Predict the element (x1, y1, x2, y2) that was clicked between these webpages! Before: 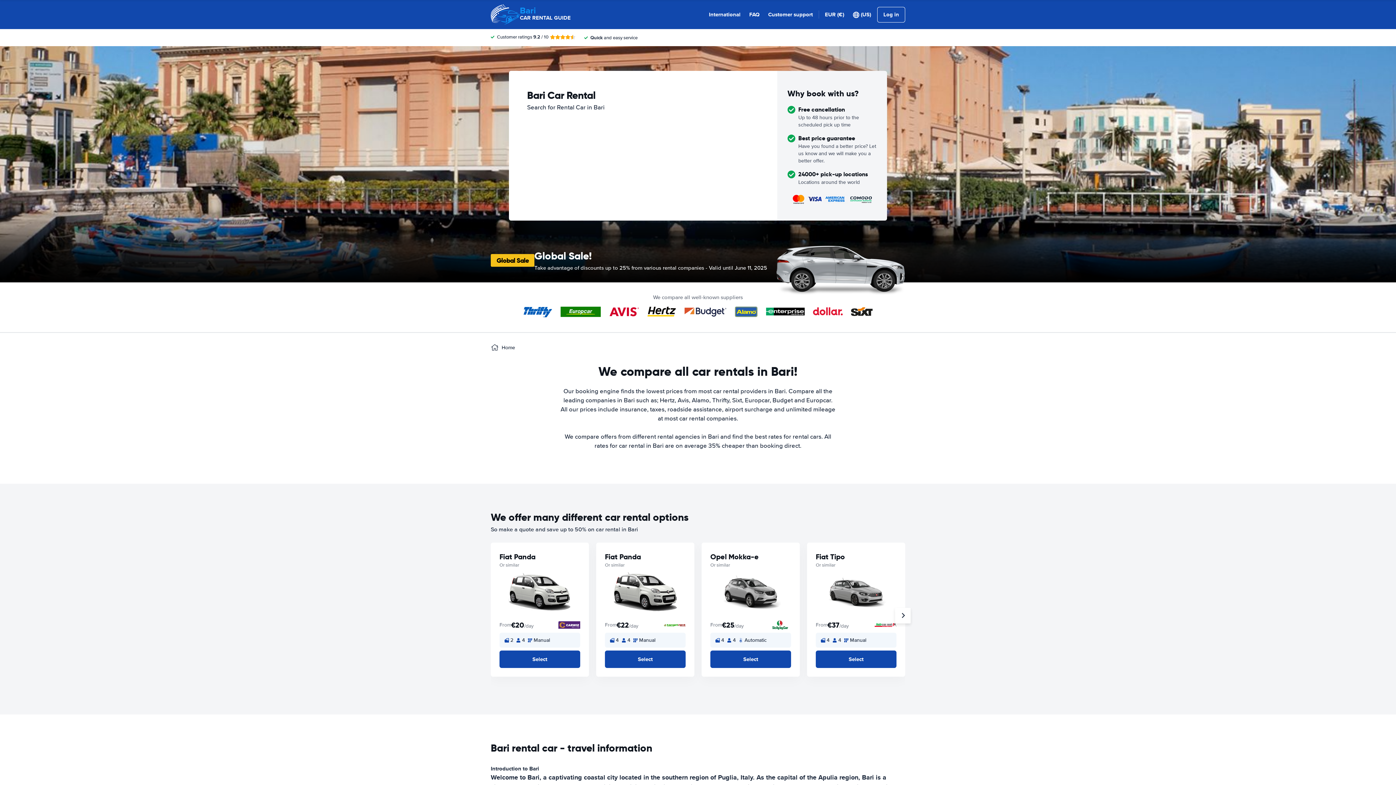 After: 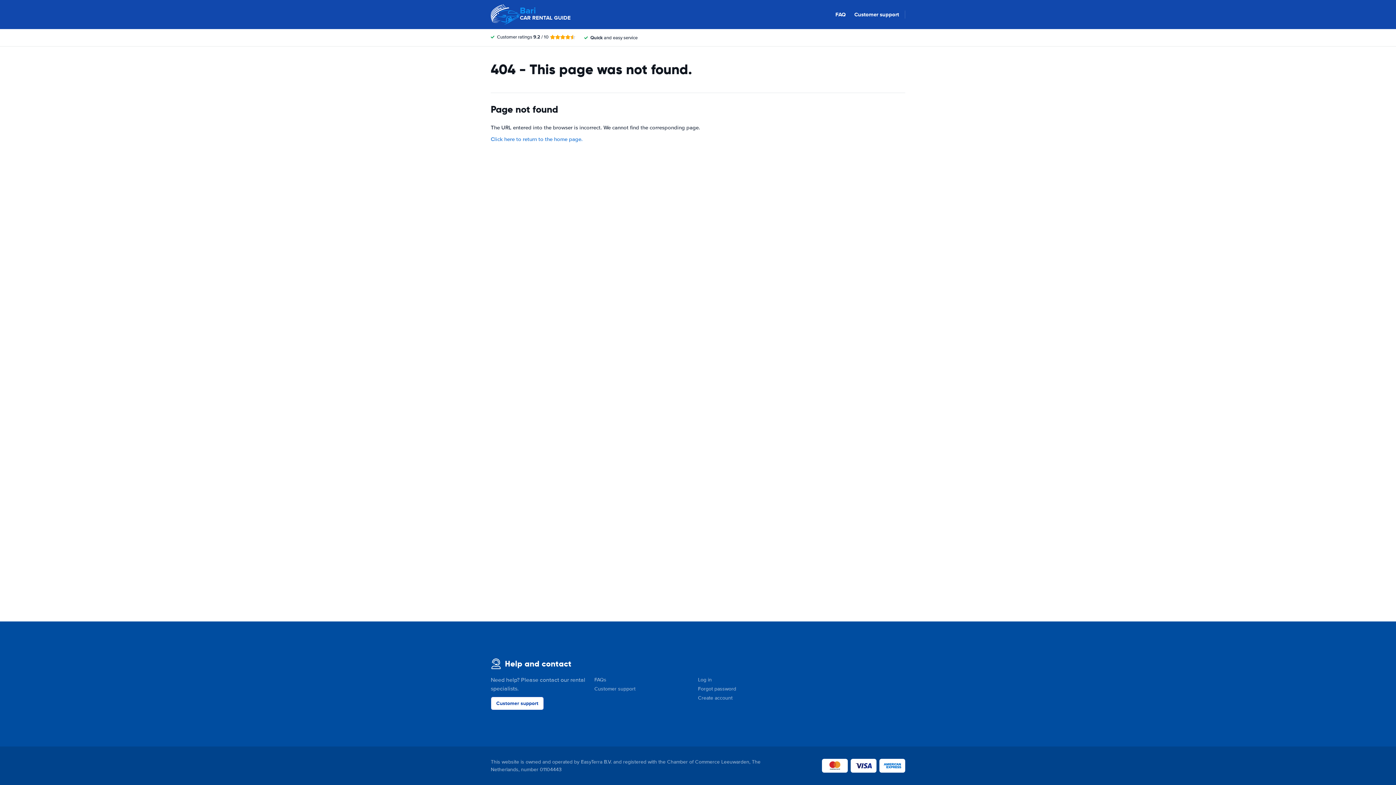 Action: bbox: (749, 10, 759, 18) label: FAQ